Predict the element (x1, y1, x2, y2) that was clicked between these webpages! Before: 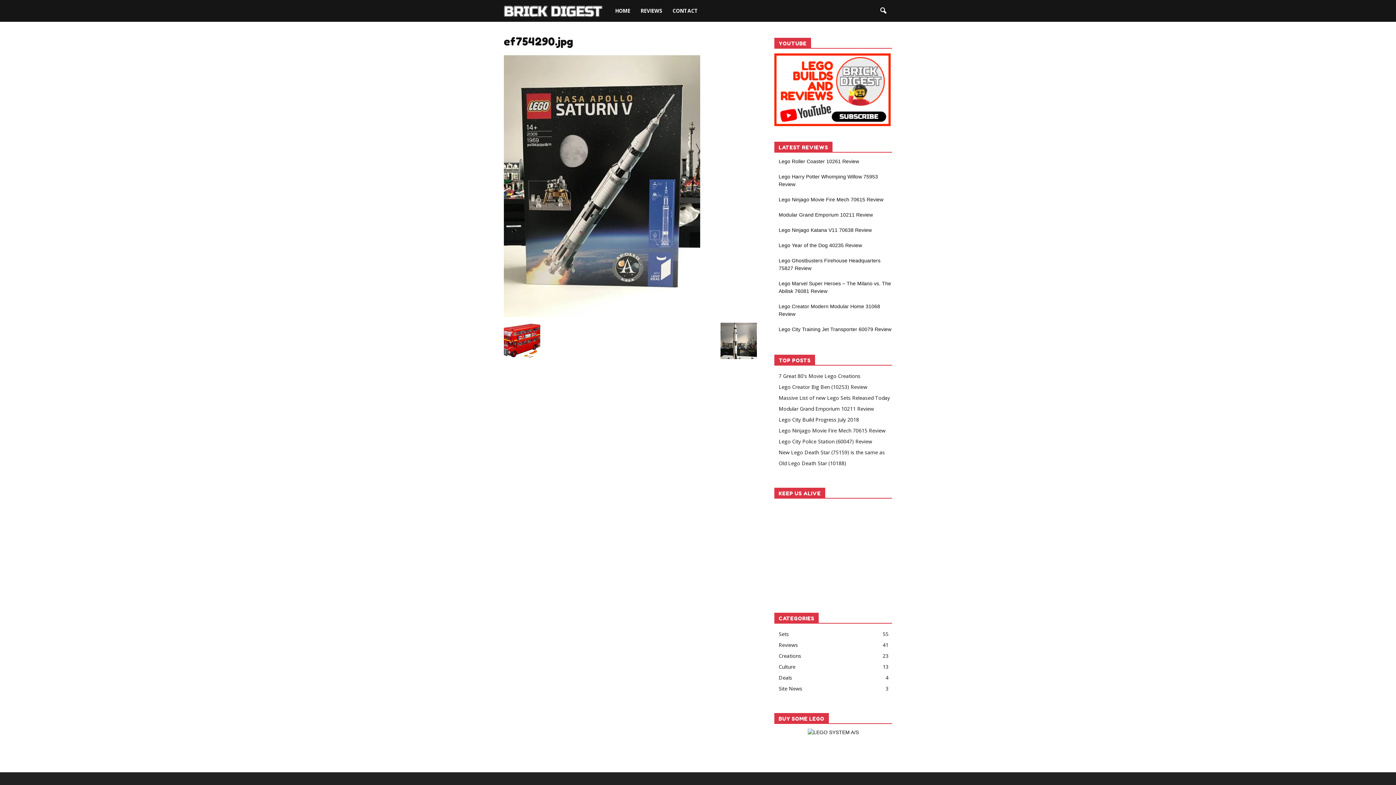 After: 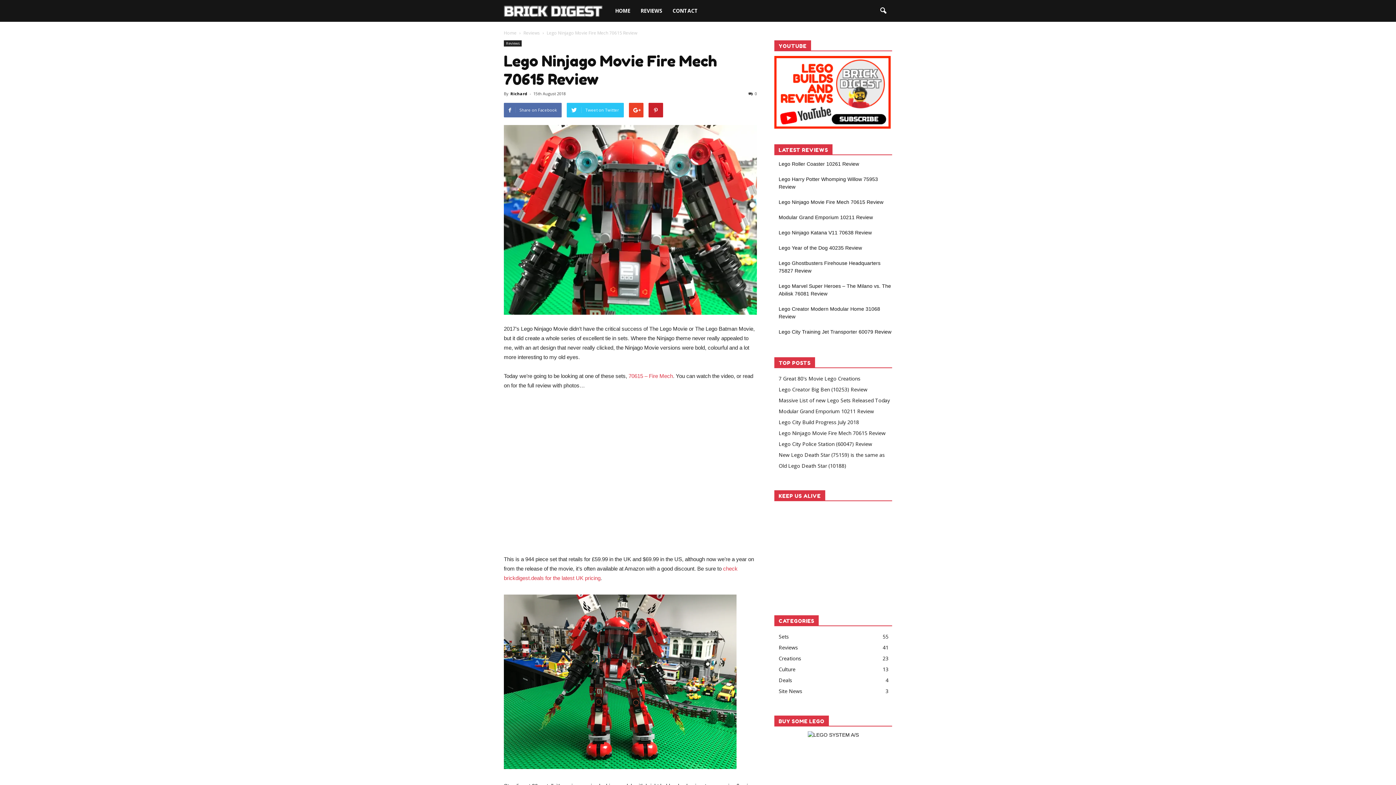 Action: label: Lego Ninjago Movie Fire Mech 70615 Review bbox: (778, 196, 883, 202)